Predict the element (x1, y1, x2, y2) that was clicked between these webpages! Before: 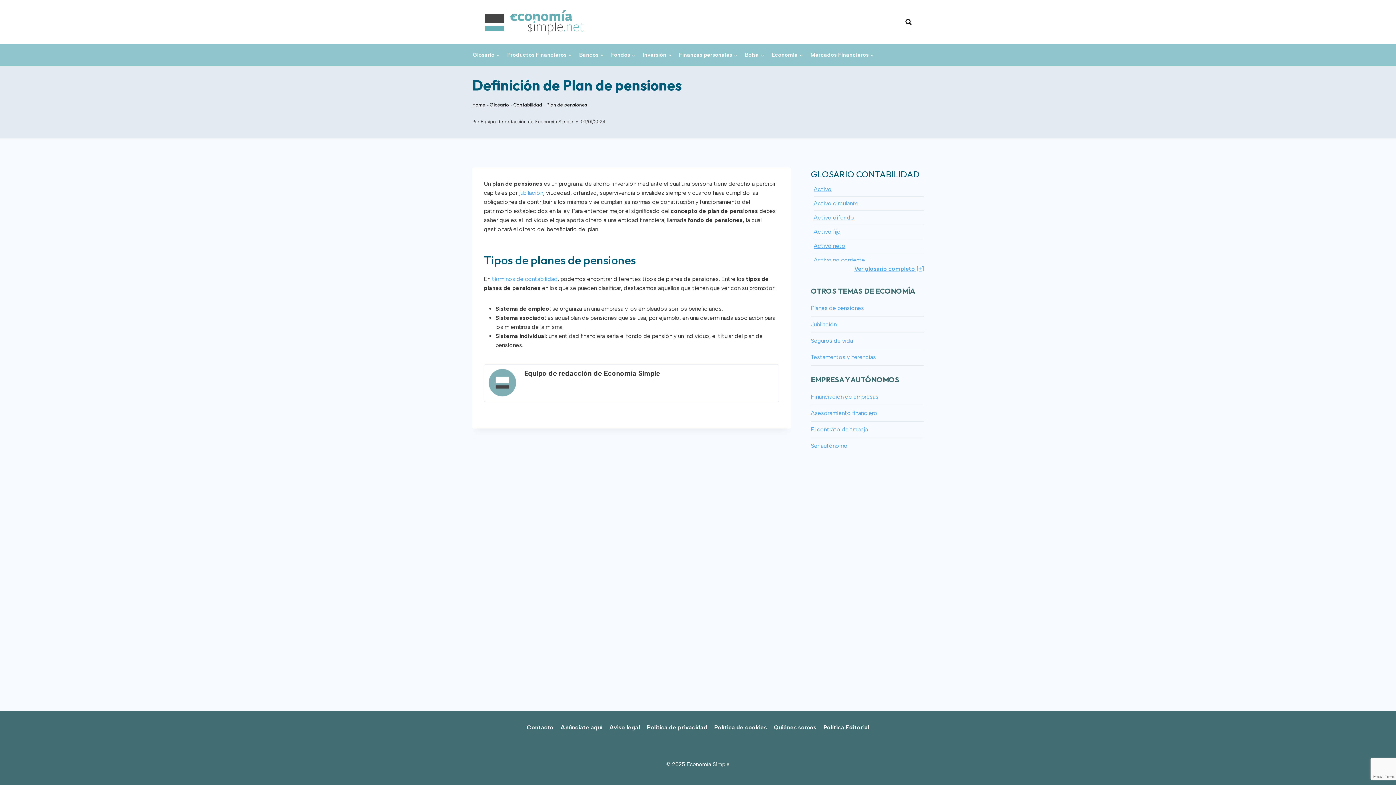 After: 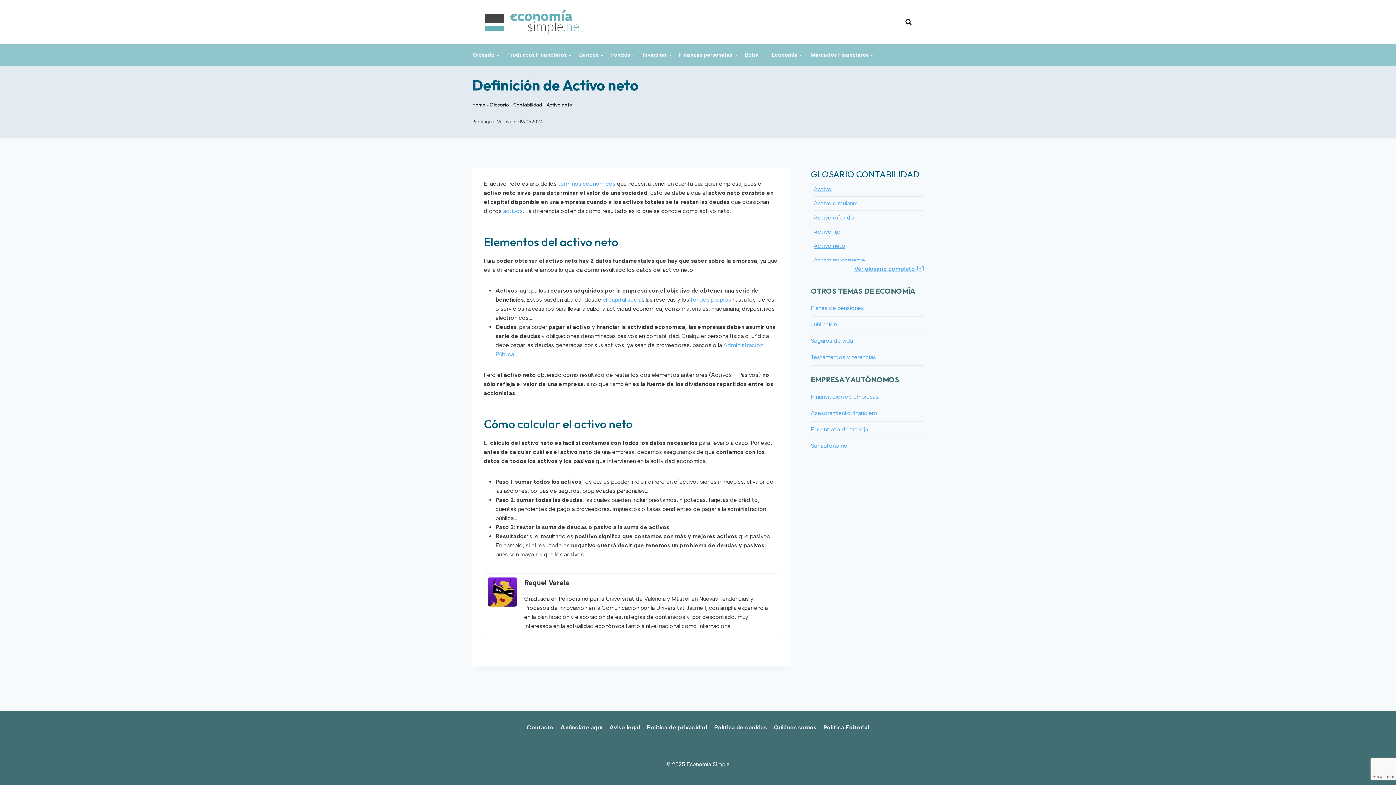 Action: label: Activo neto bbox: (814, 242, 845, 249)